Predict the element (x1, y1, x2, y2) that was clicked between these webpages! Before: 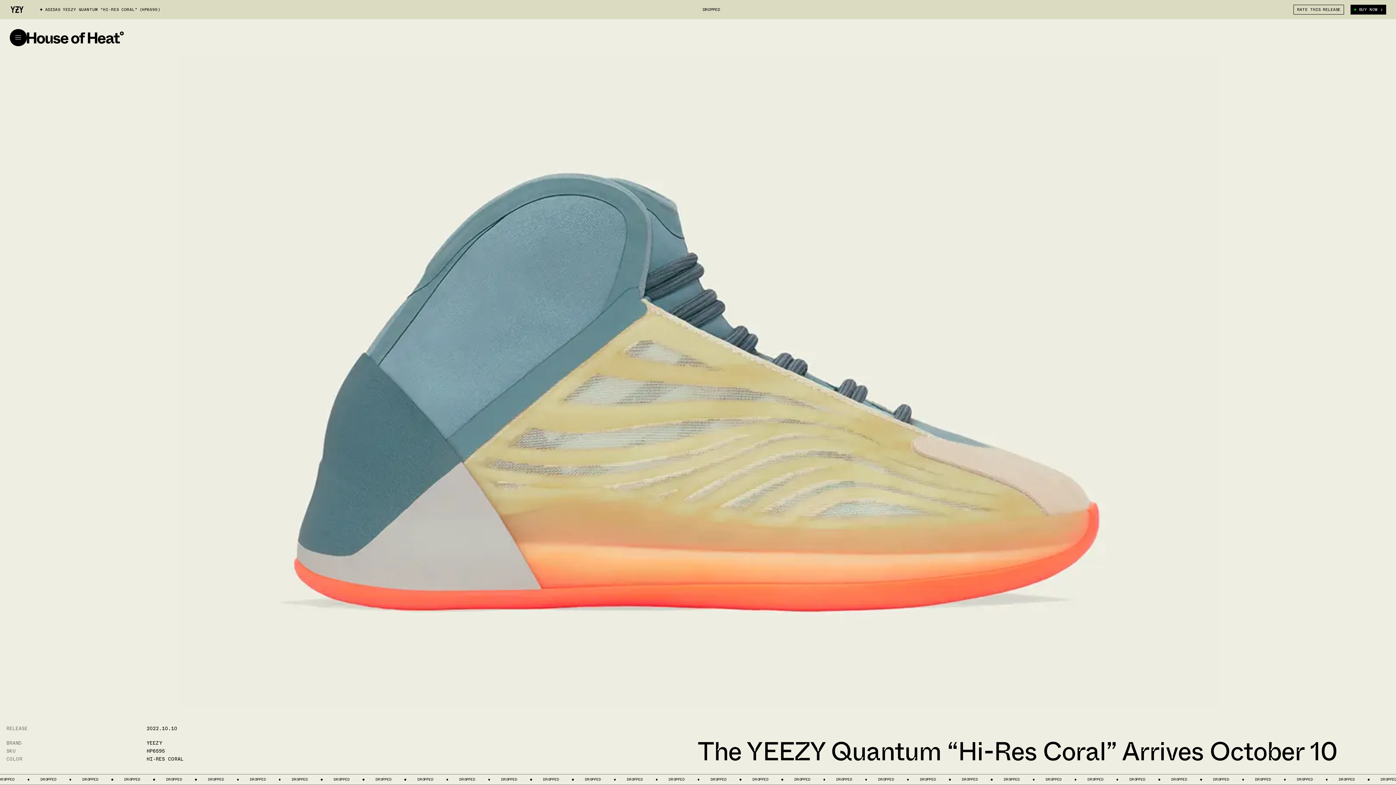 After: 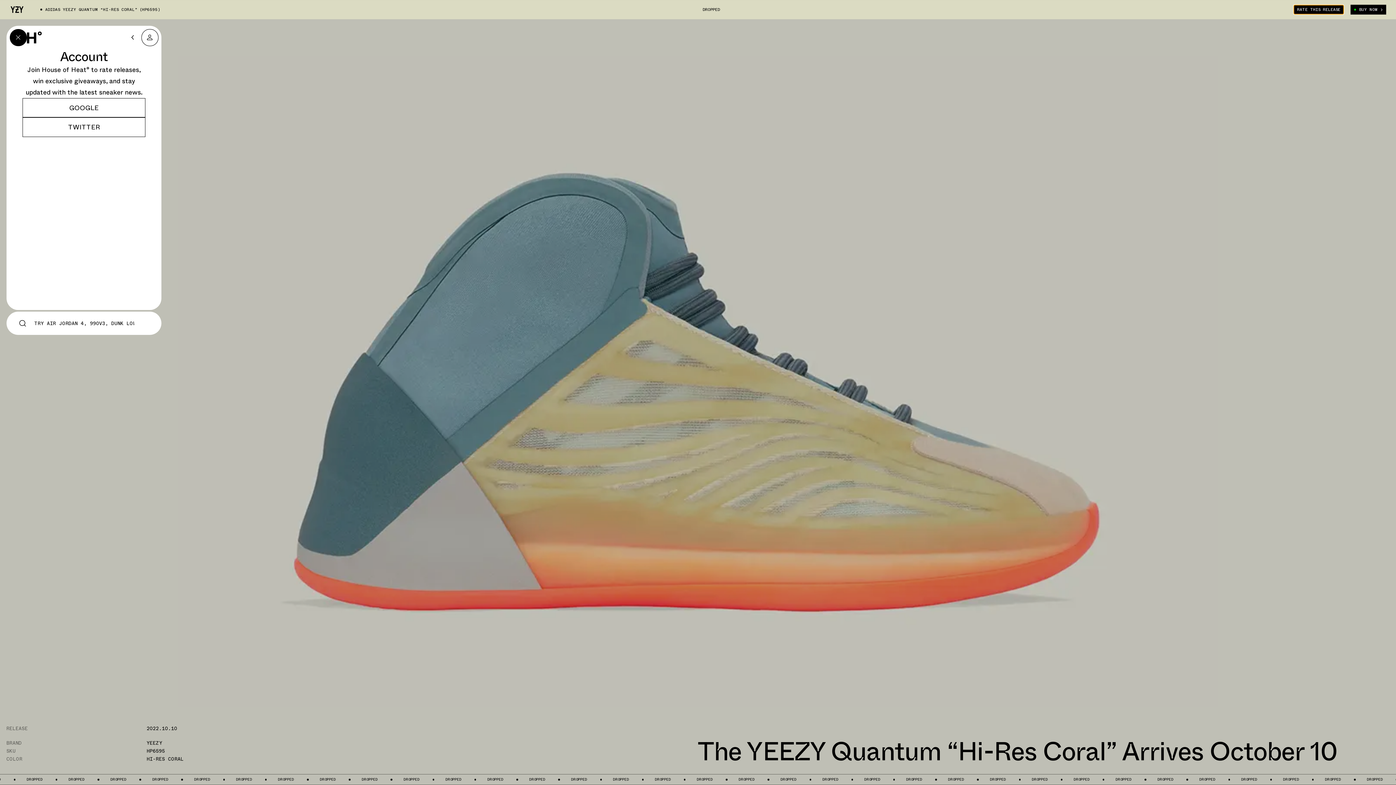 Action: label: RATE THIS RELEASE bbox: (1293, 4, 1344, 14)